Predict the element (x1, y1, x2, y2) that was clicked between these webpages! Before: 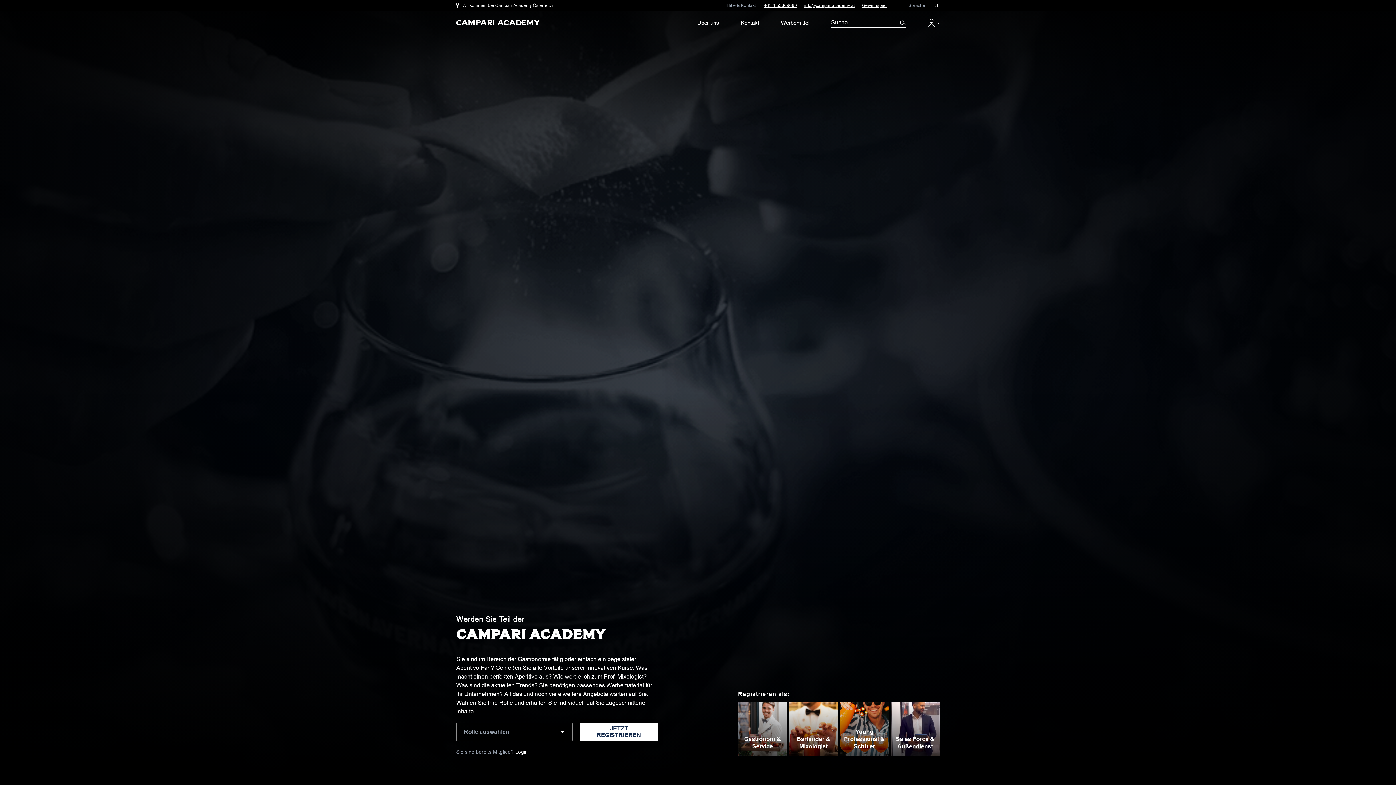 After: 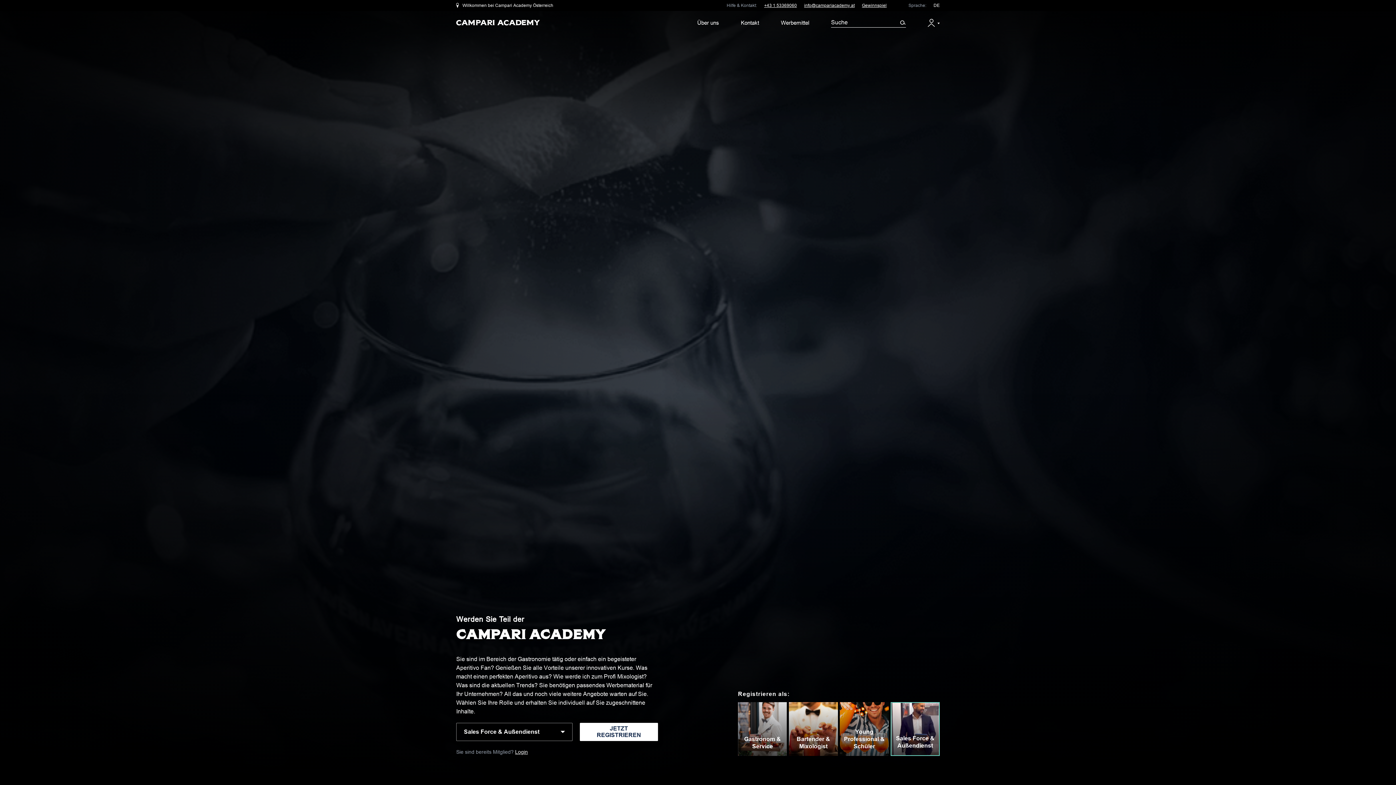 Action: label: Sales Force & Außendienst bbox: (890, 702, 940, 756)